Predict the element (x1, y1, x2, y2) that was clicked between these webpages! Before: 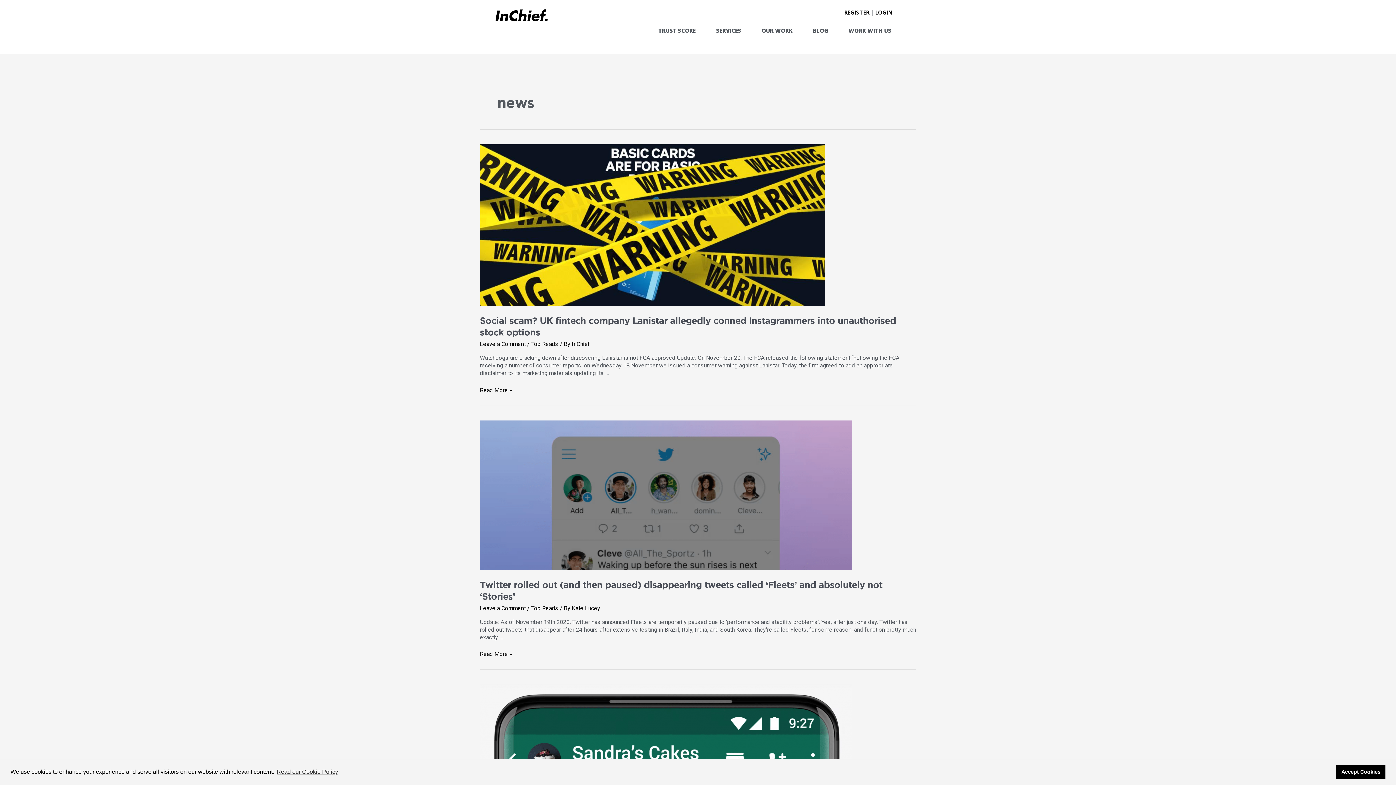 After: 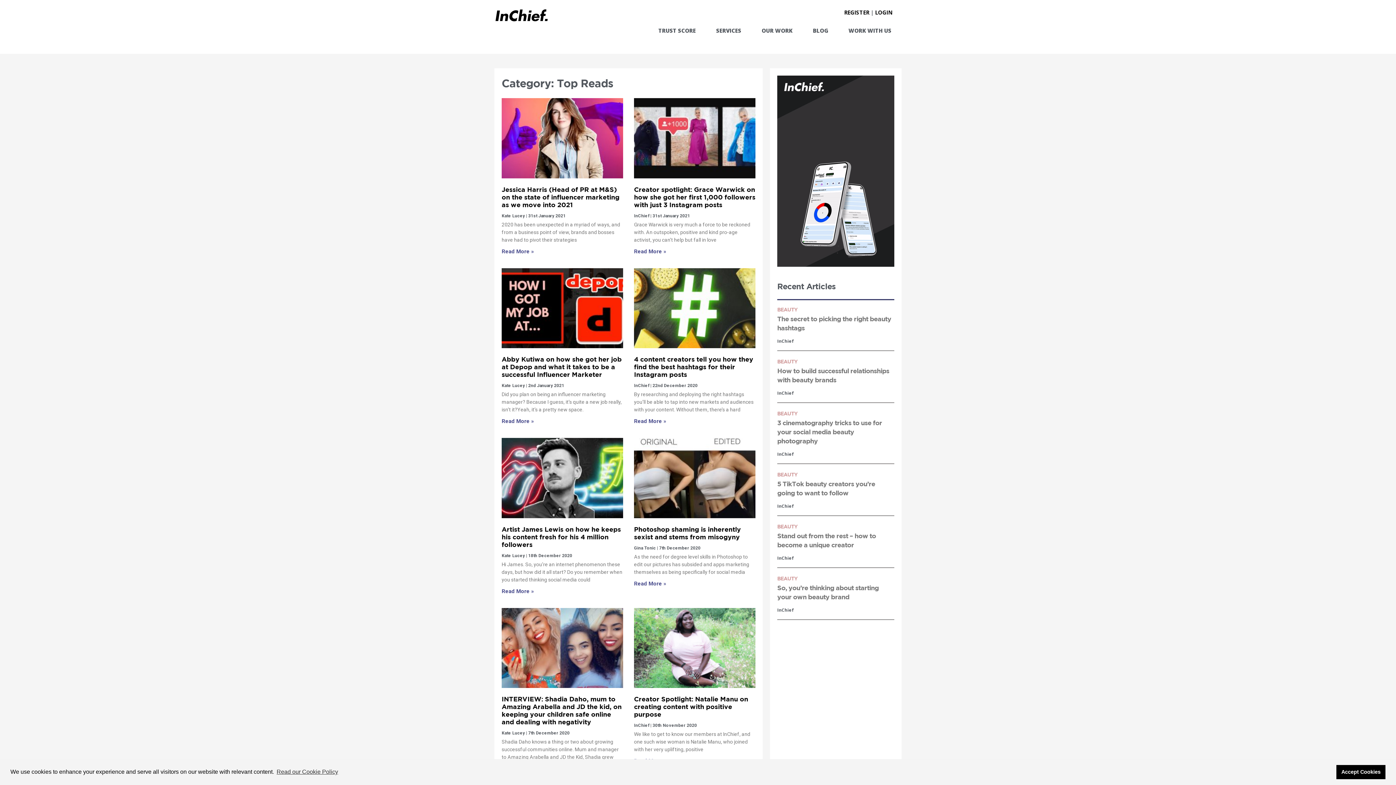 Action: label: Top Reads bbox: (531, 340, 558, 347)